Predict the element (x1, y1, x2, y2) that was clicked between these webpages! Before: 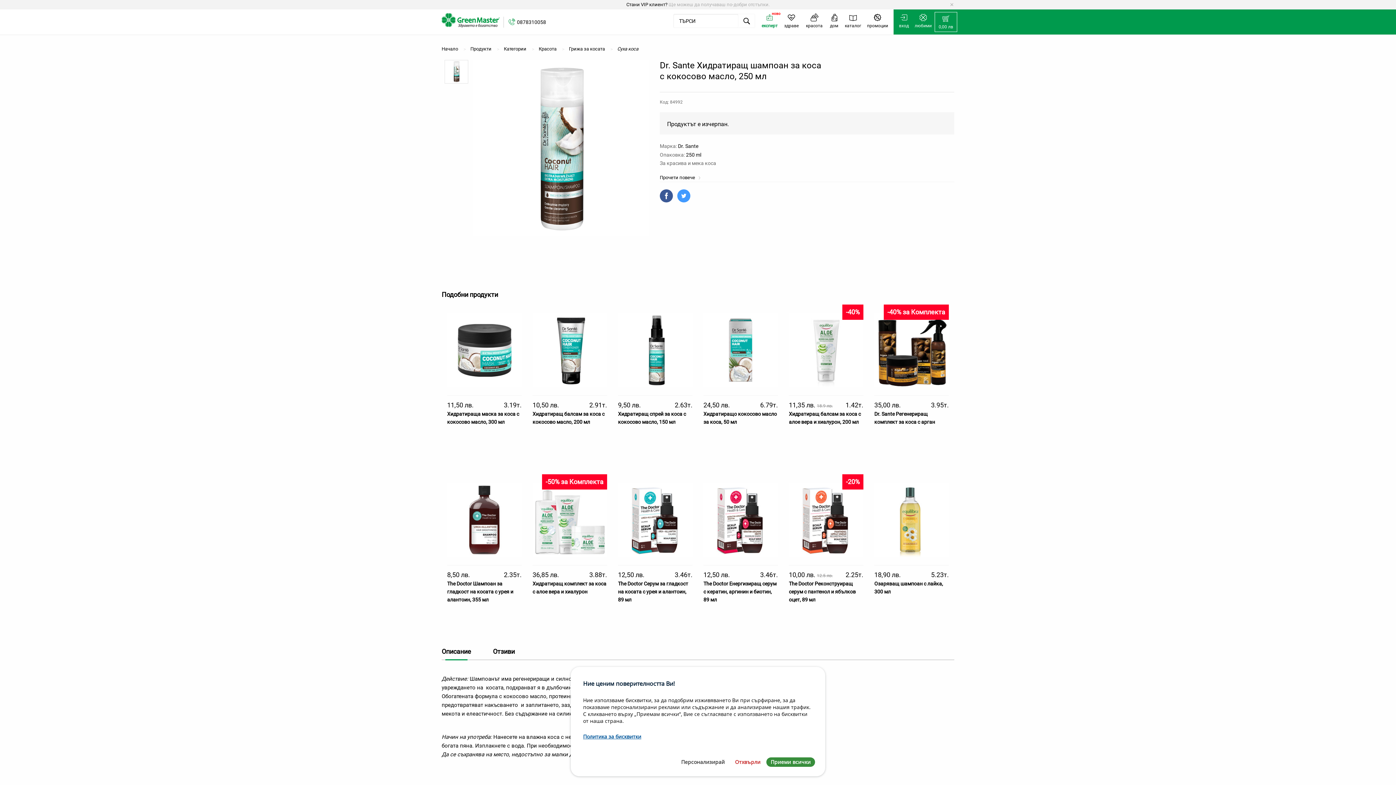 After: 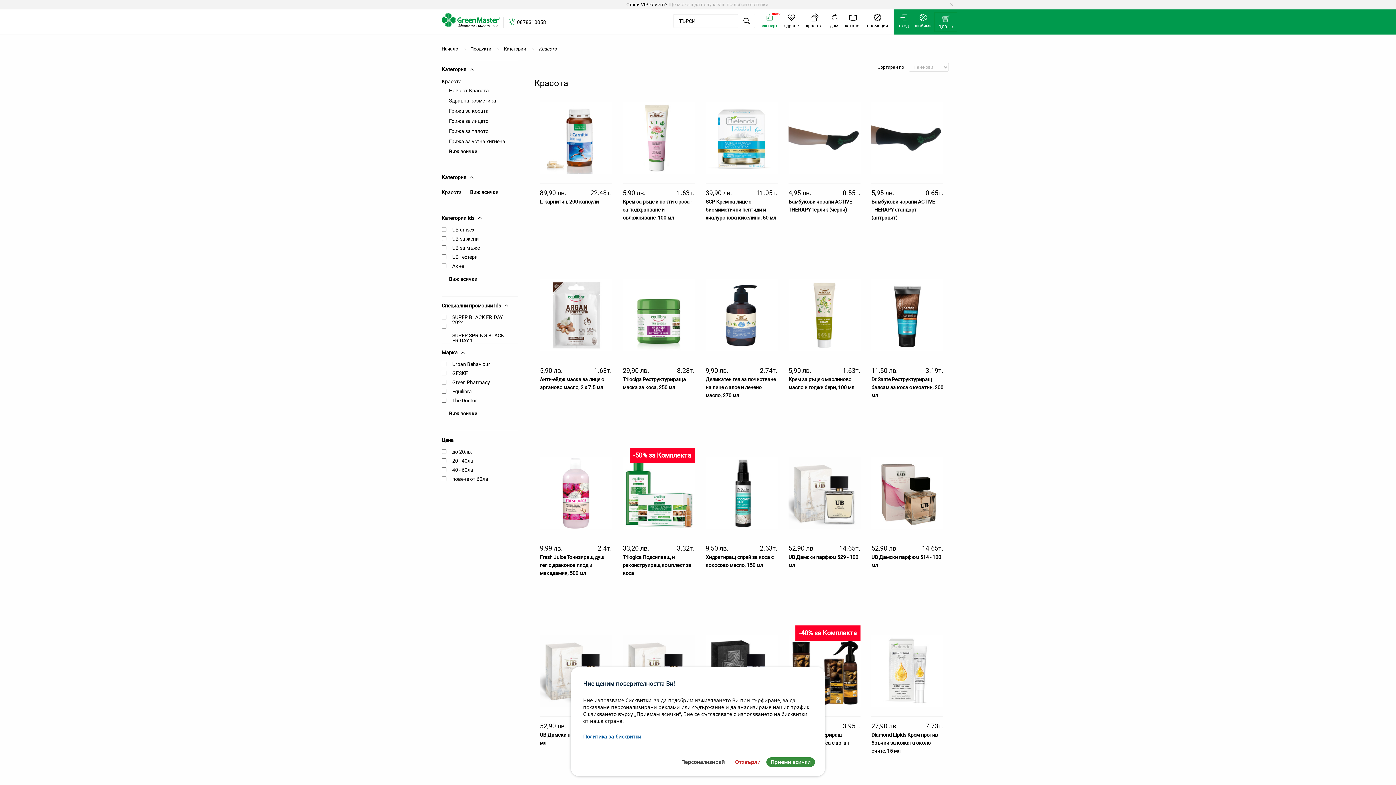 Action: bbox: (802, 13, 826, 28) label: красота